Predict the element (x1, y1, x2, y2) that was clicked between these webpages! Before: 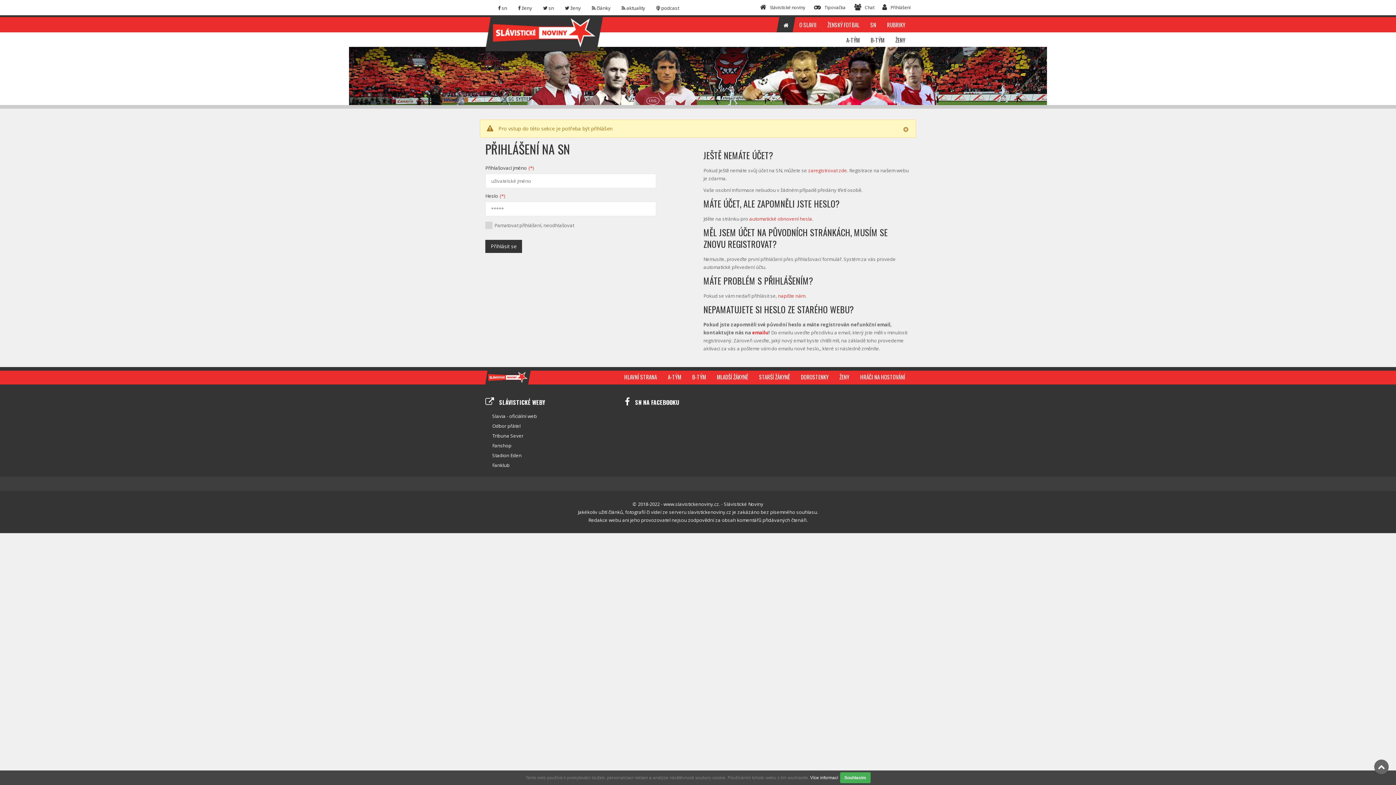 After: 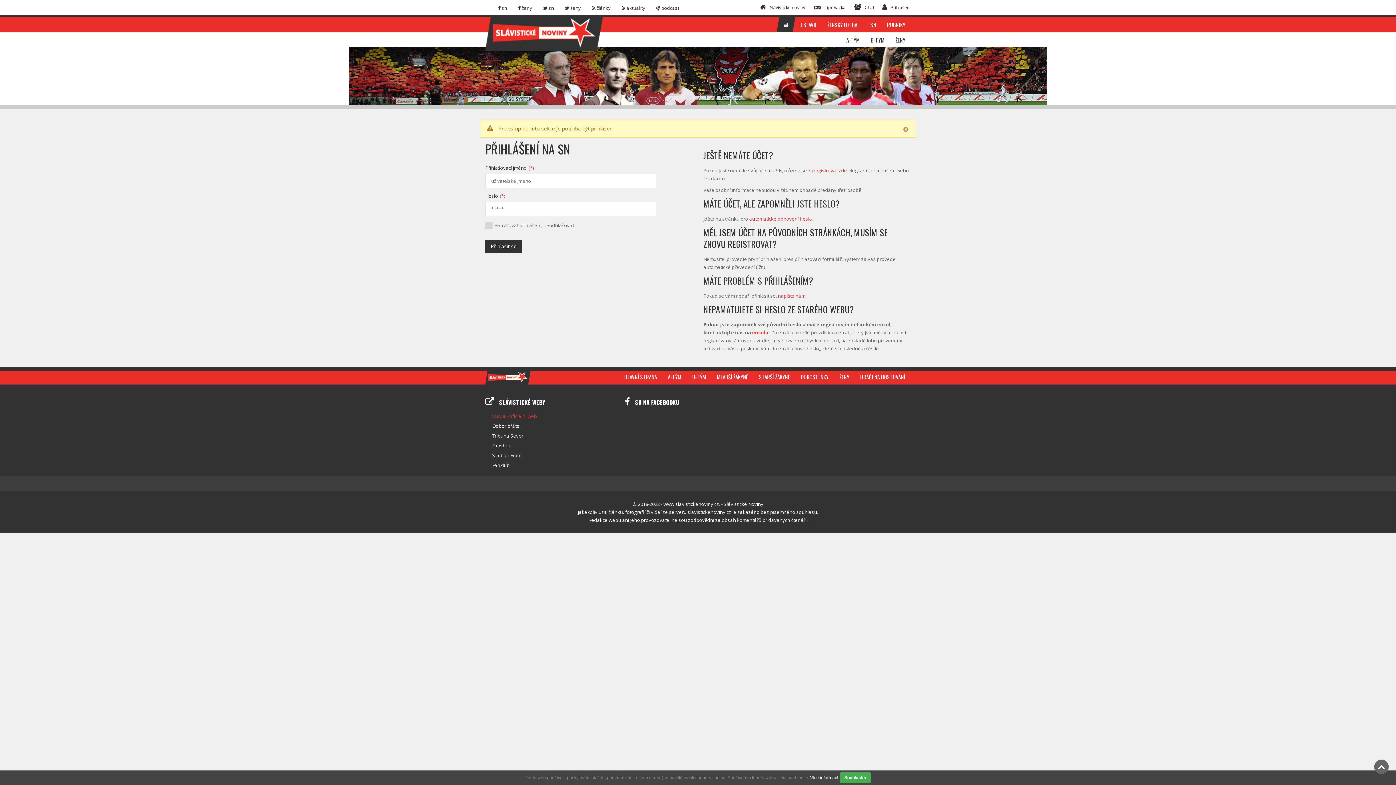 Action: bbox: (492, 413, 537, 419) label: Slavia - oficiální web